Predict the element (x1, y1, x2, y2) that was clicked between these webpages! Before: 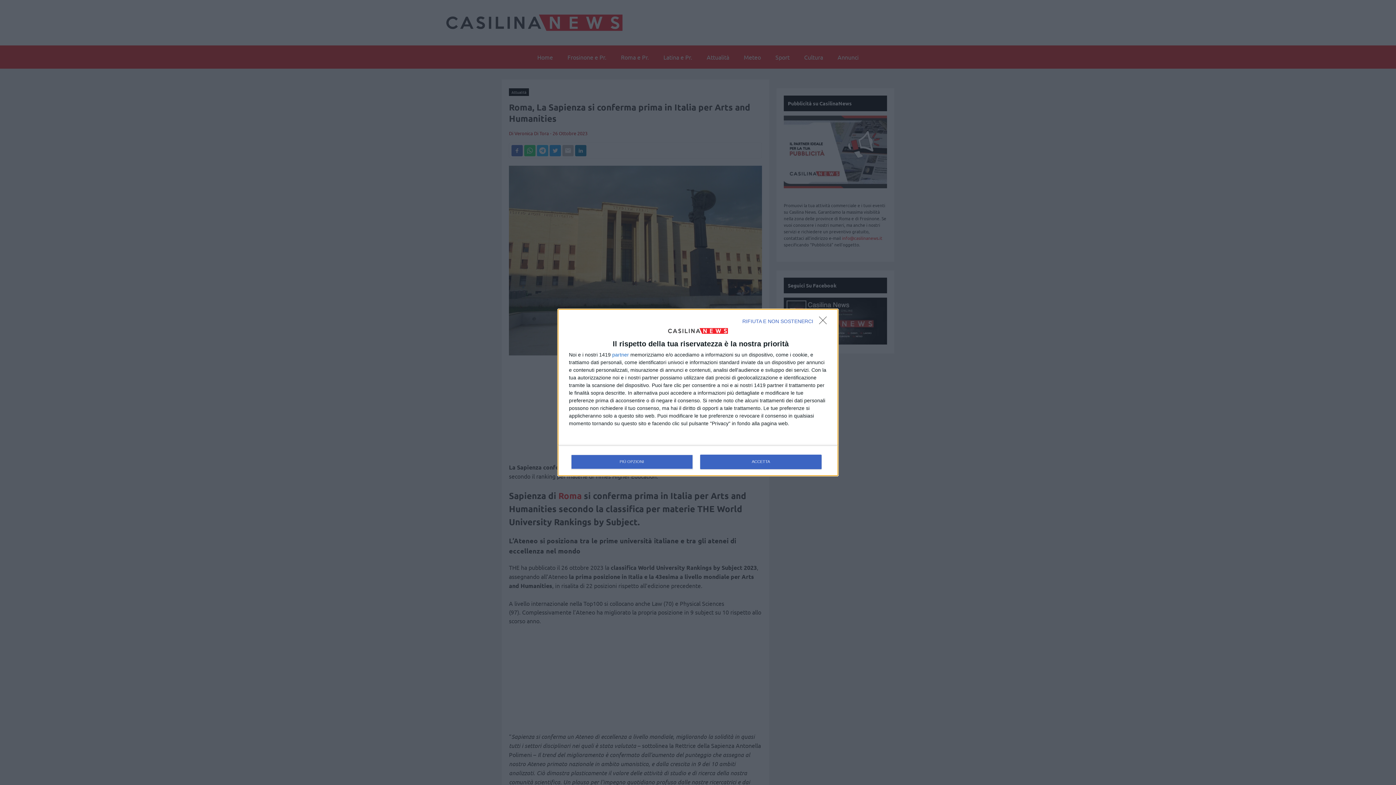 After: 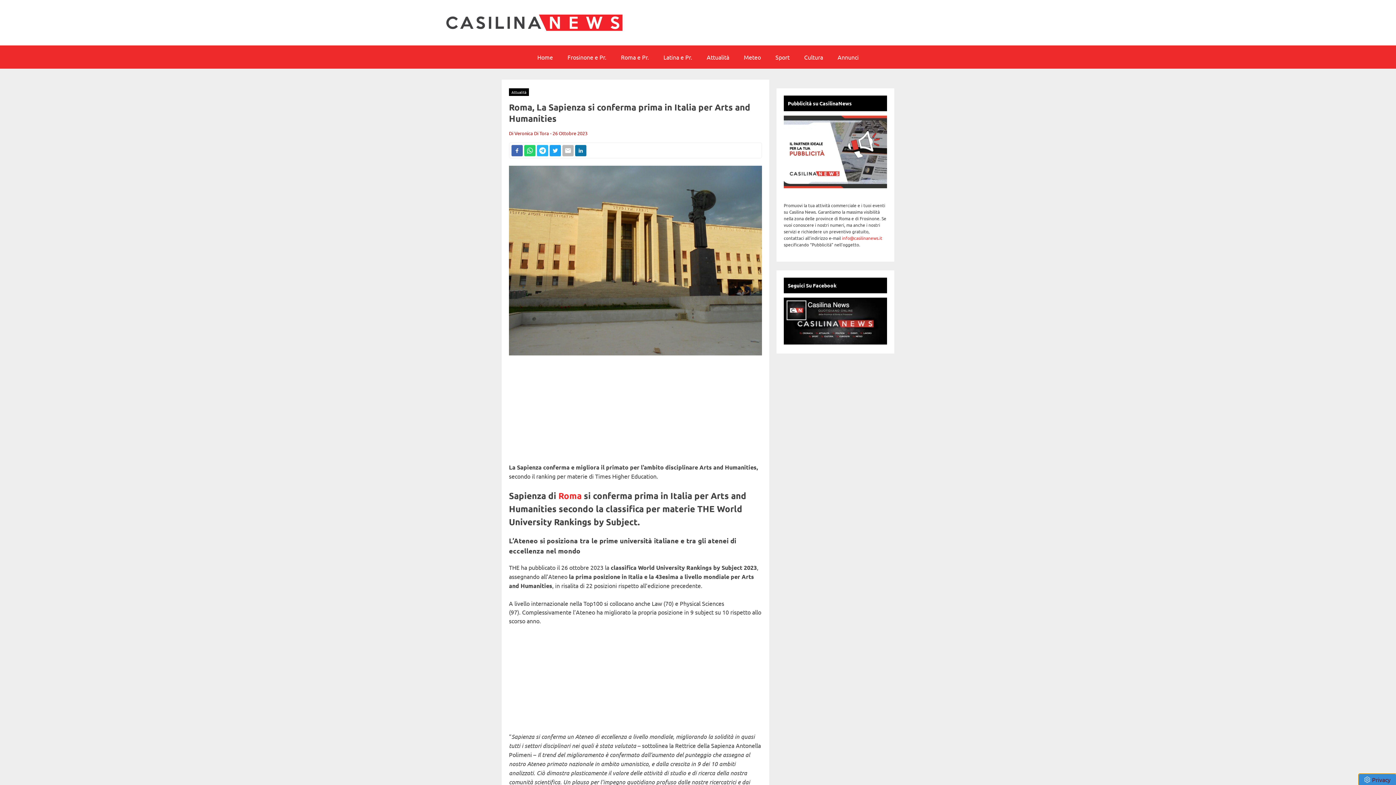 Action: bbox: (700, 454, 821, 469) label: ACCETTA